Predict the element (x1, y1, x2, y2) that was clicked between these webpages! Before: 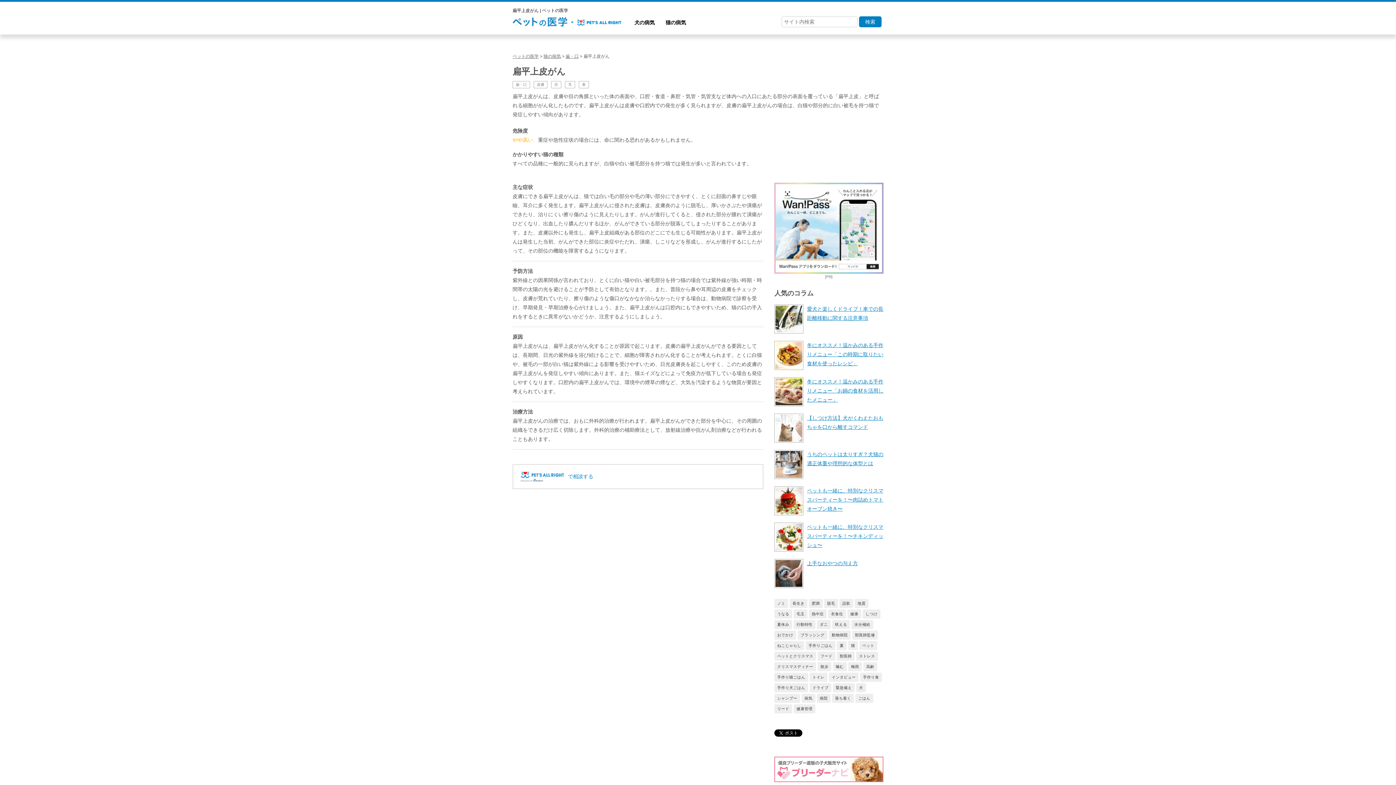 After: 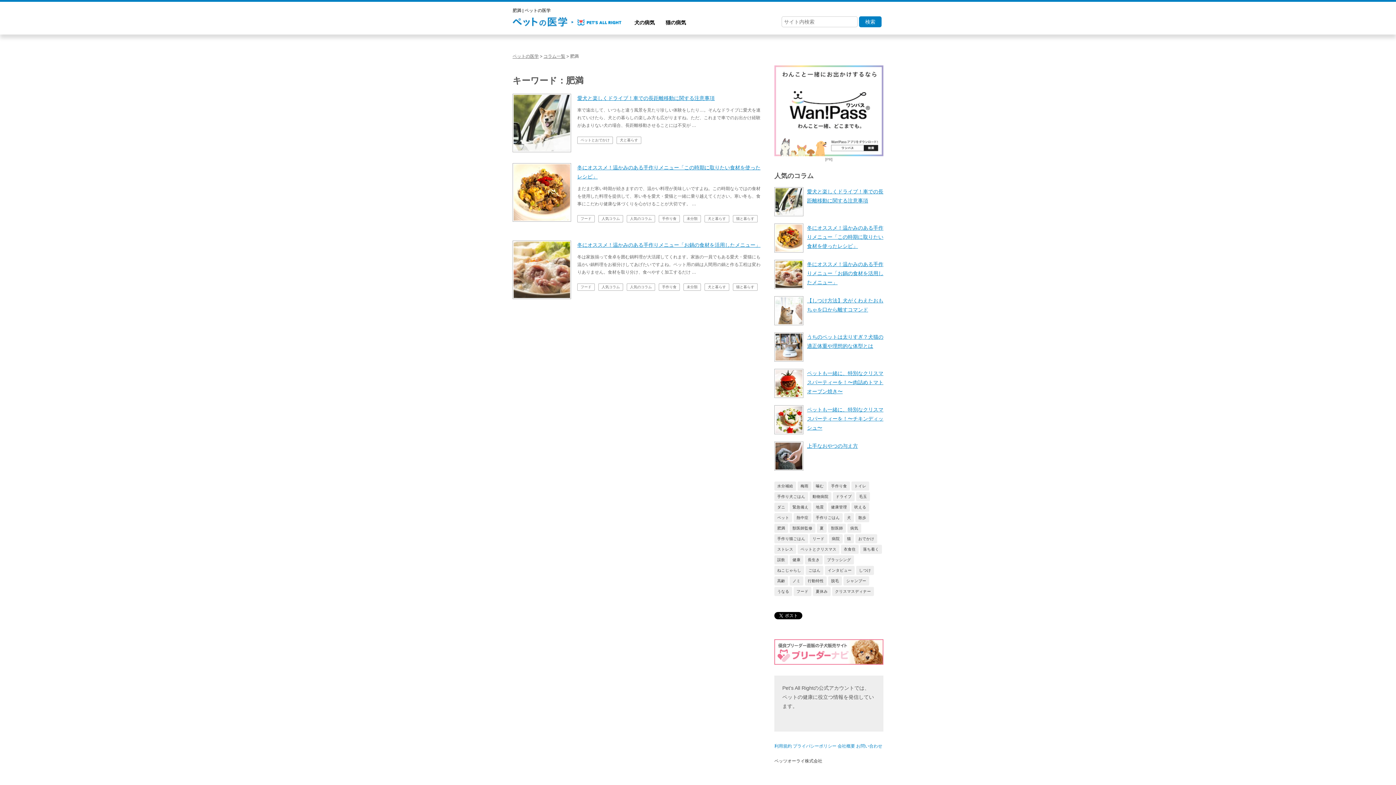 Action: bbox: (809, 599, 822, 608) label: 肥満